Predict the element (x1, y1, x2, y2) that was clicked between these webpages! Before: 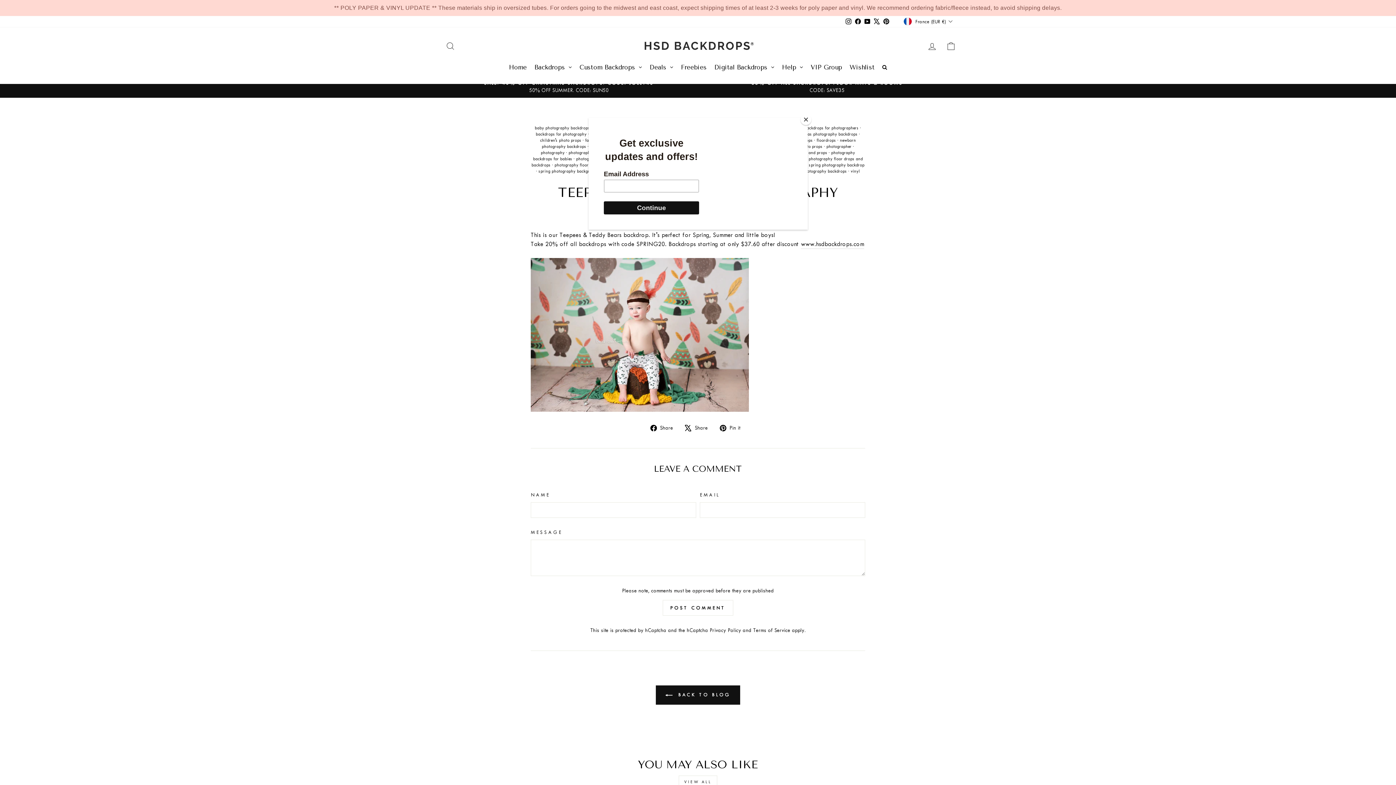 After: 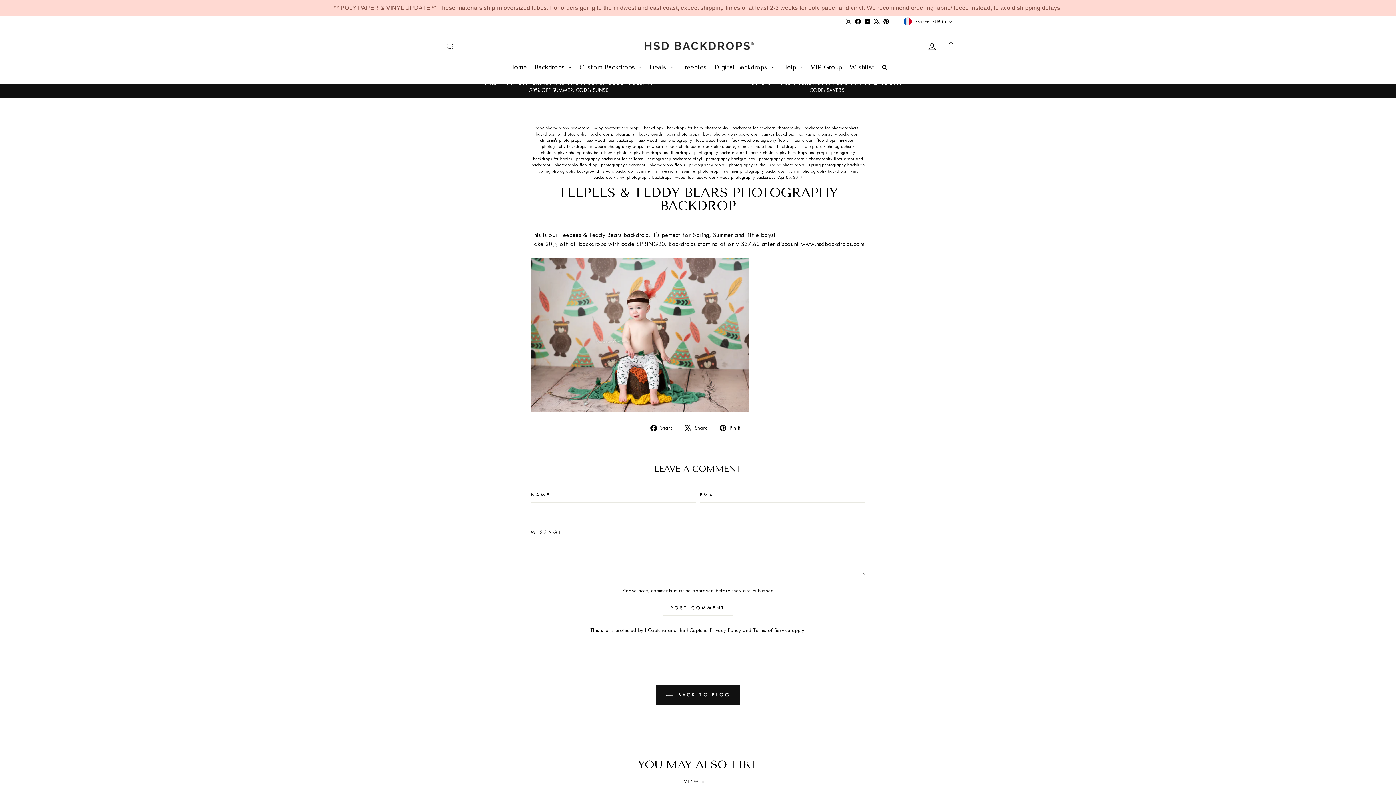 Action: label: Close bbox: (800, 114, 811, 125)